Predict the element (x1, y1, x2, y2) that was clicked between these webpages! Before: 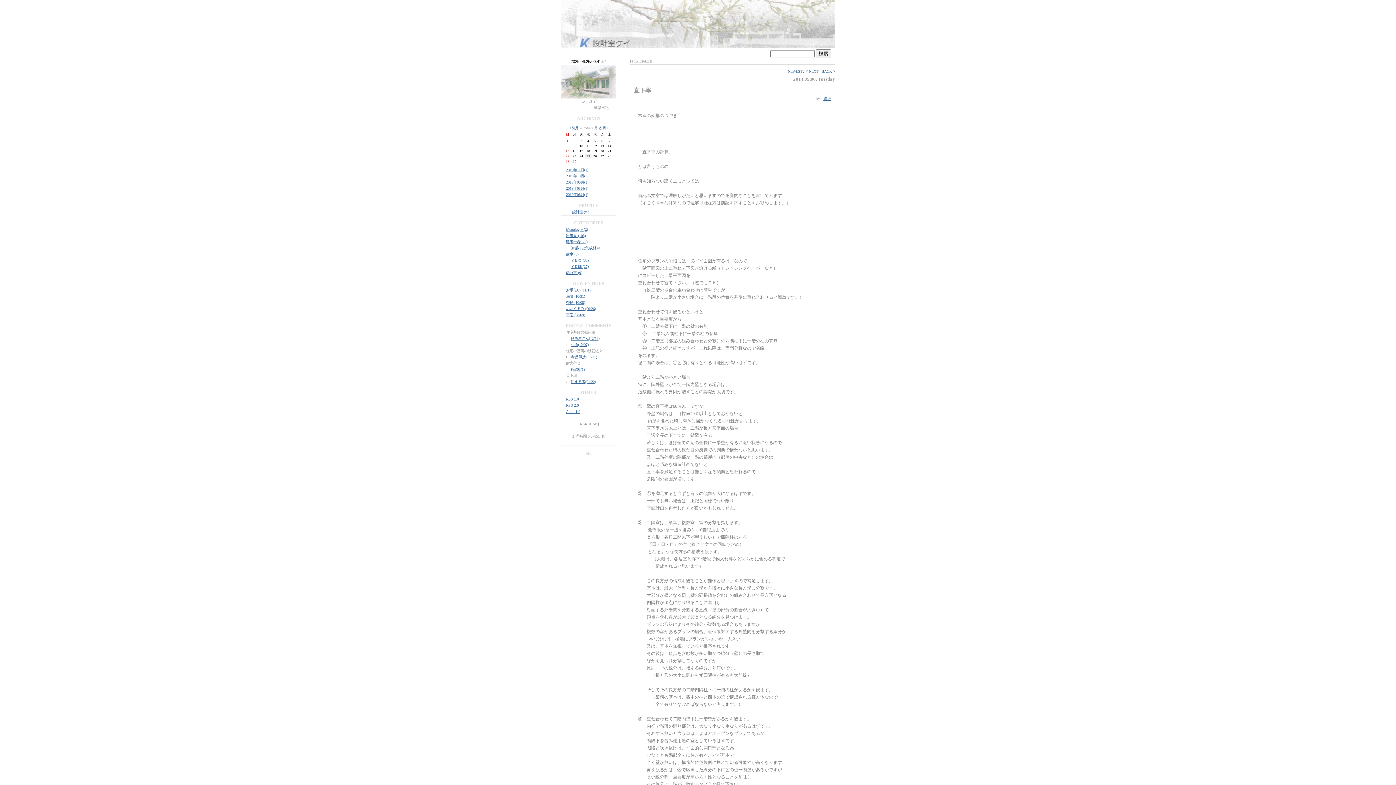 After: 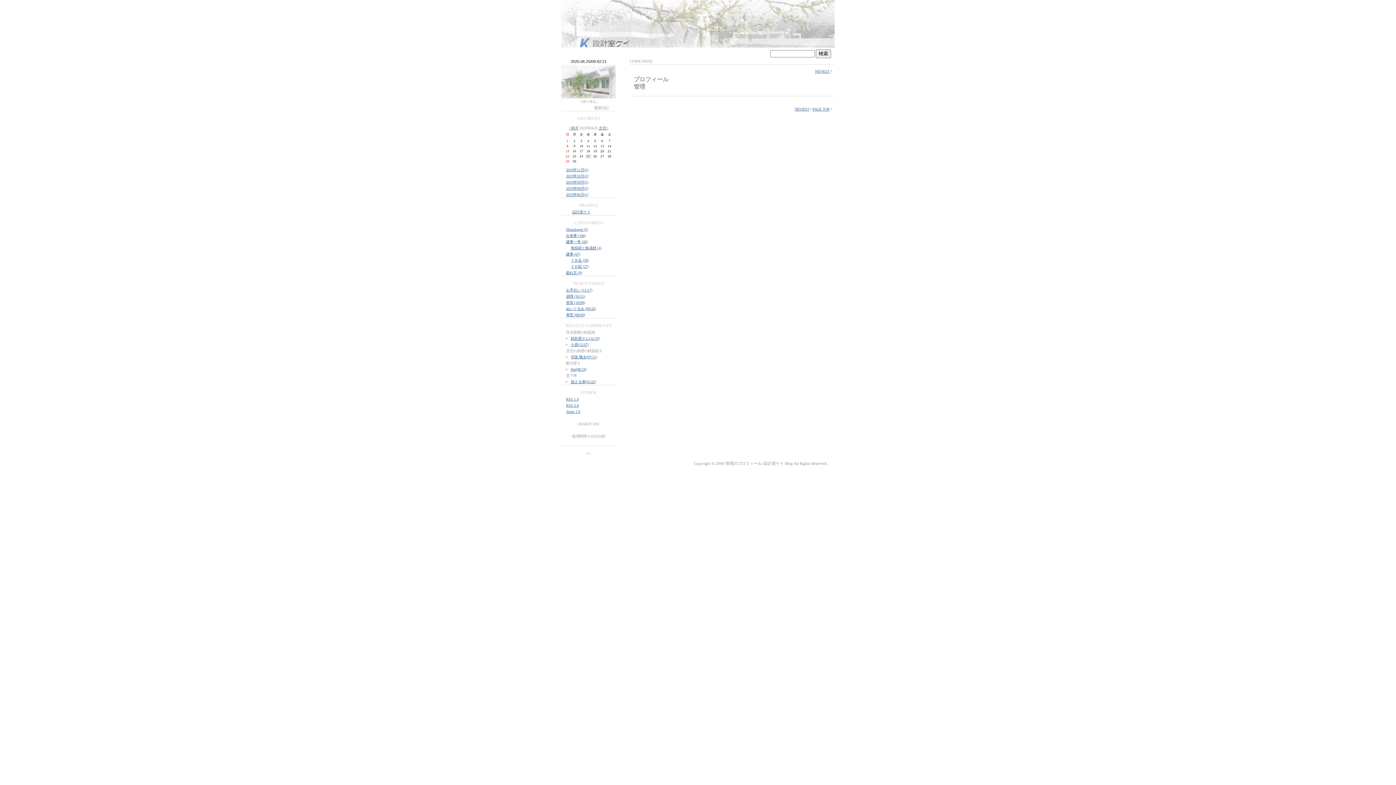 Action: bbox: (823, 96, 831, 100) label: 管理